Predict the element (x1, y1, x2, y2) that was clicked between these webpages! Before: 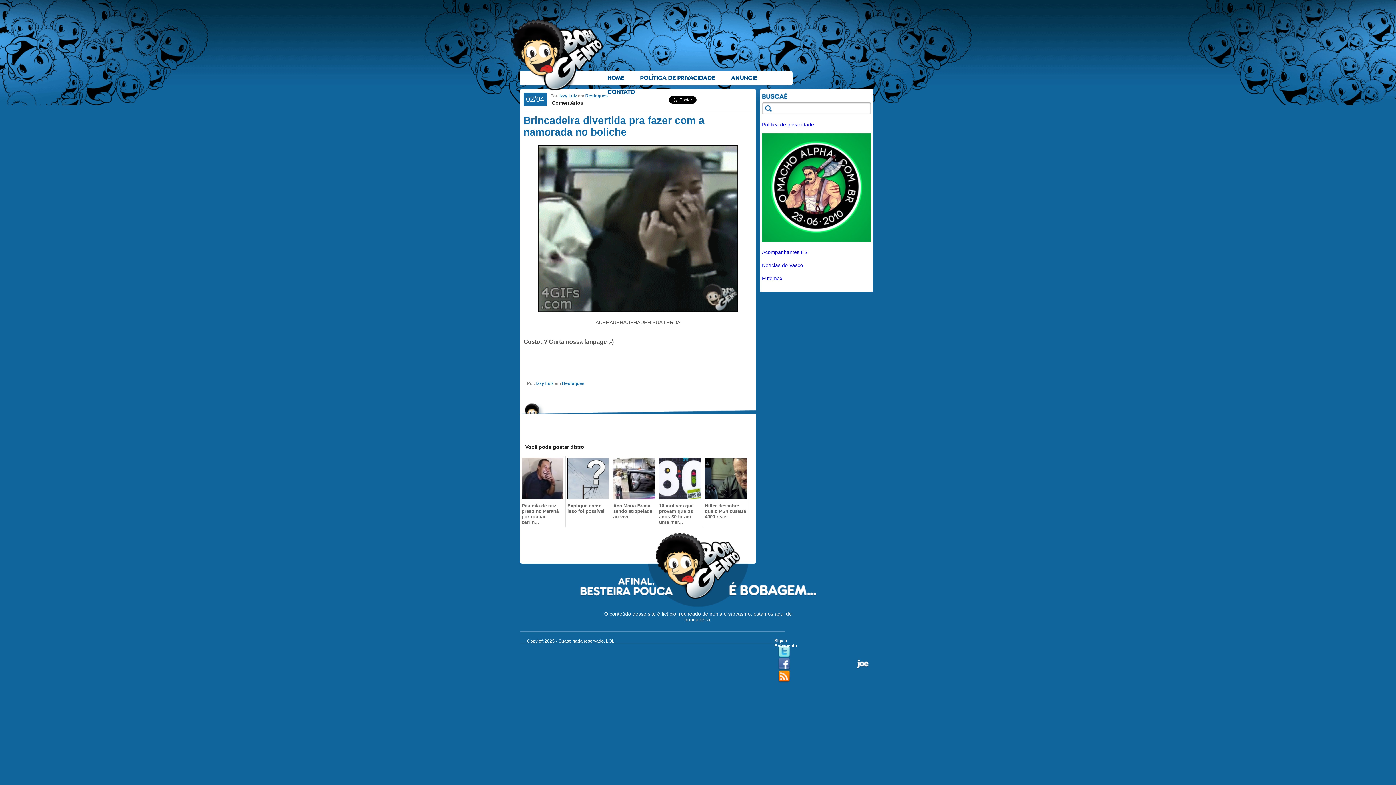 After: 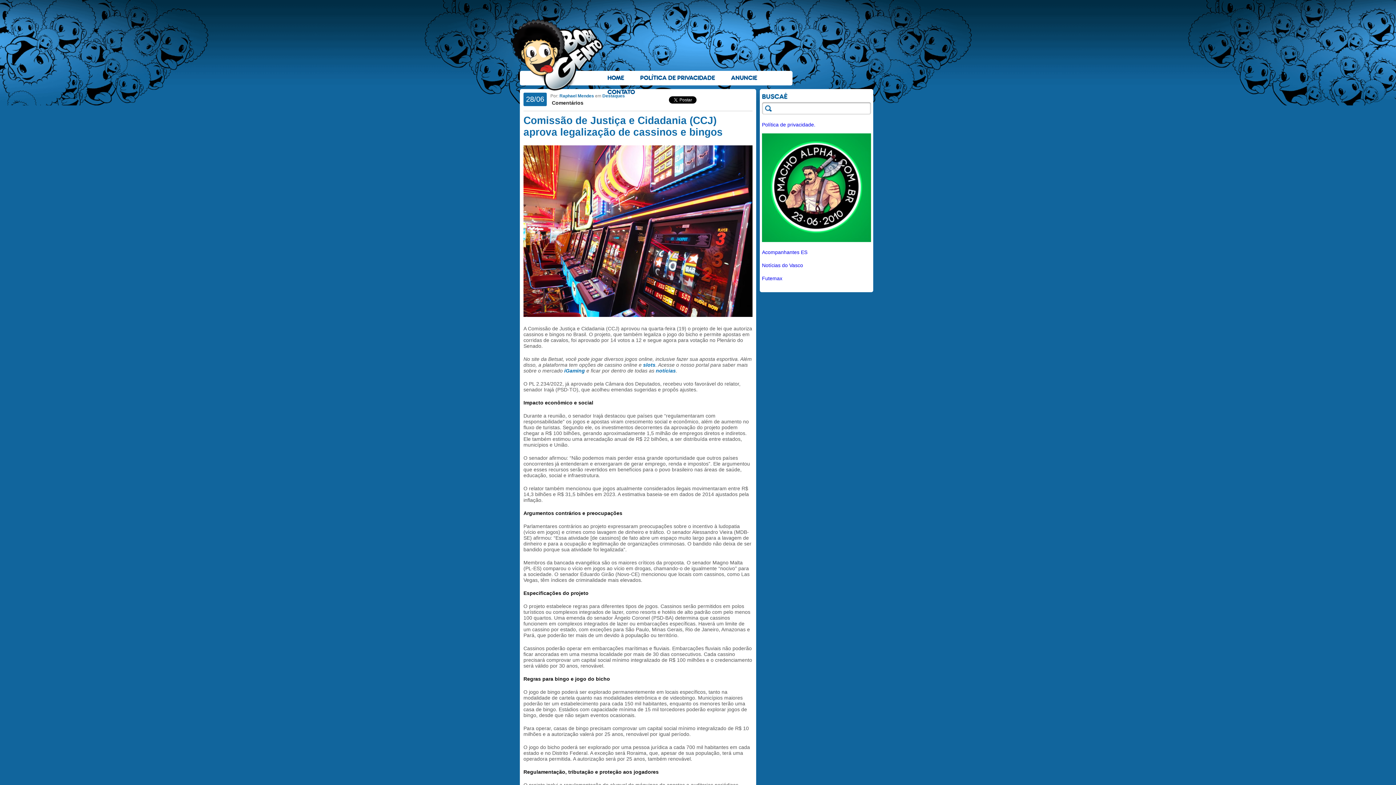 Action: bbox: (512, 19, 603, 90)